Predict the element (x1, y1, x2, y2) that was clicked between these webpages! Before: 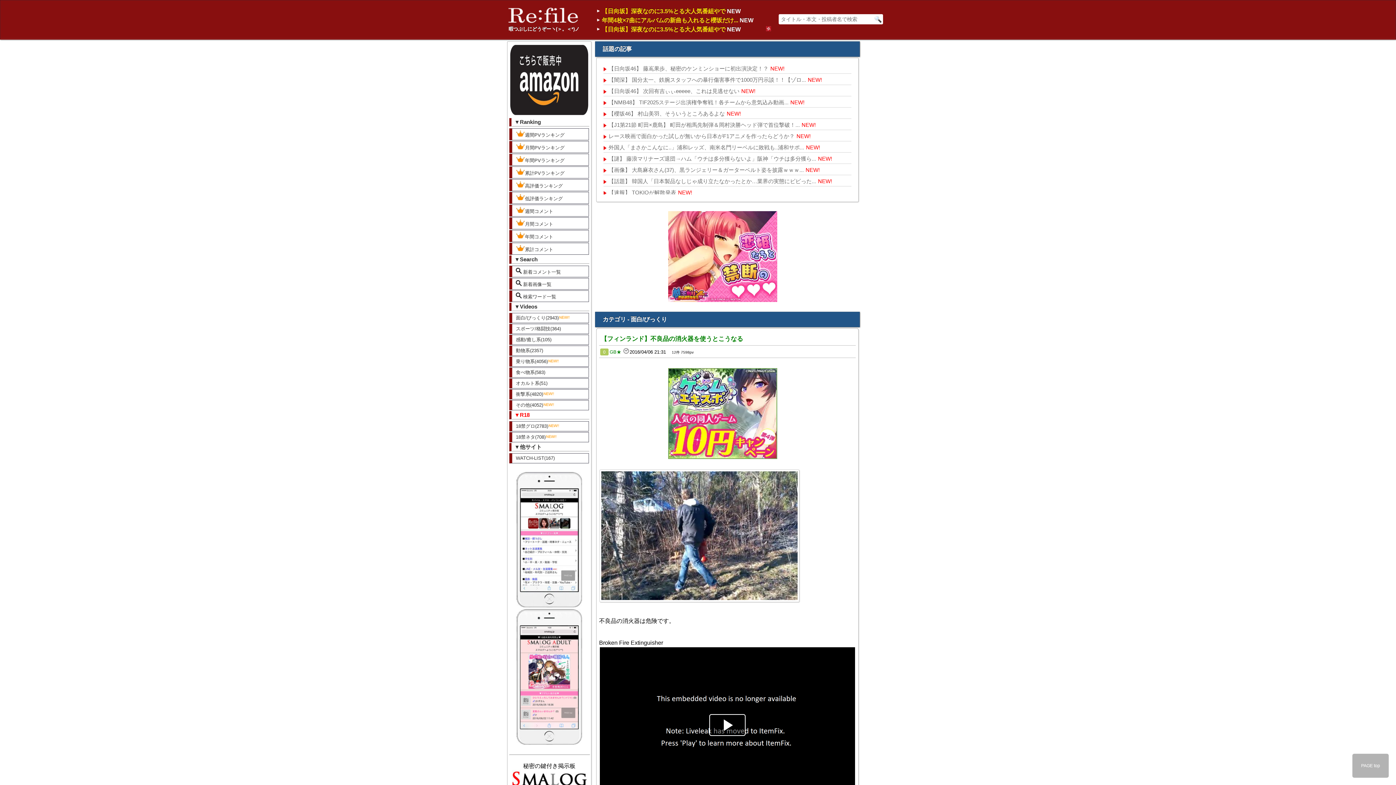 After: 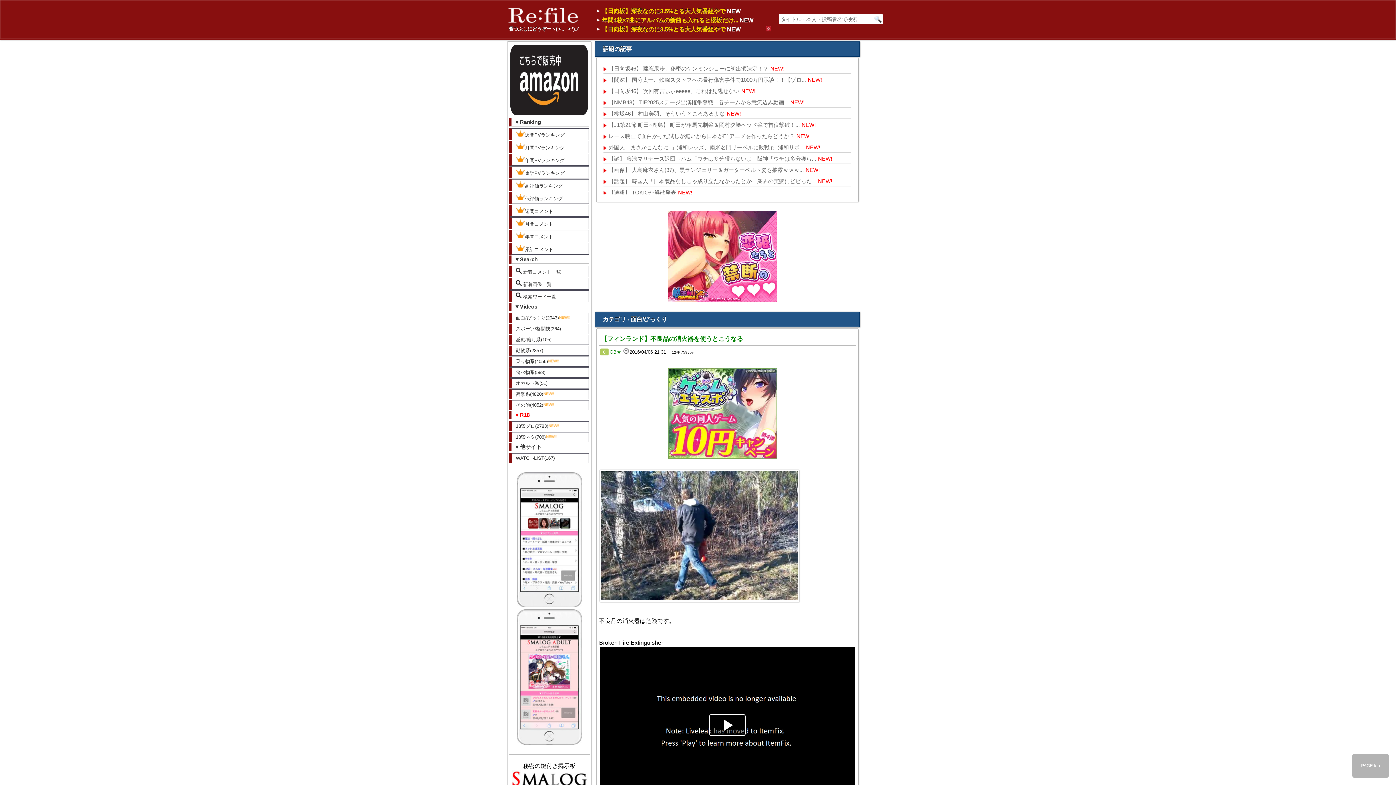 Action: bbox: (608, 99, 788, 105) label: 【NMB48】 TIF2025ステージ出演権争奪戦！各チームから意気込み動画...